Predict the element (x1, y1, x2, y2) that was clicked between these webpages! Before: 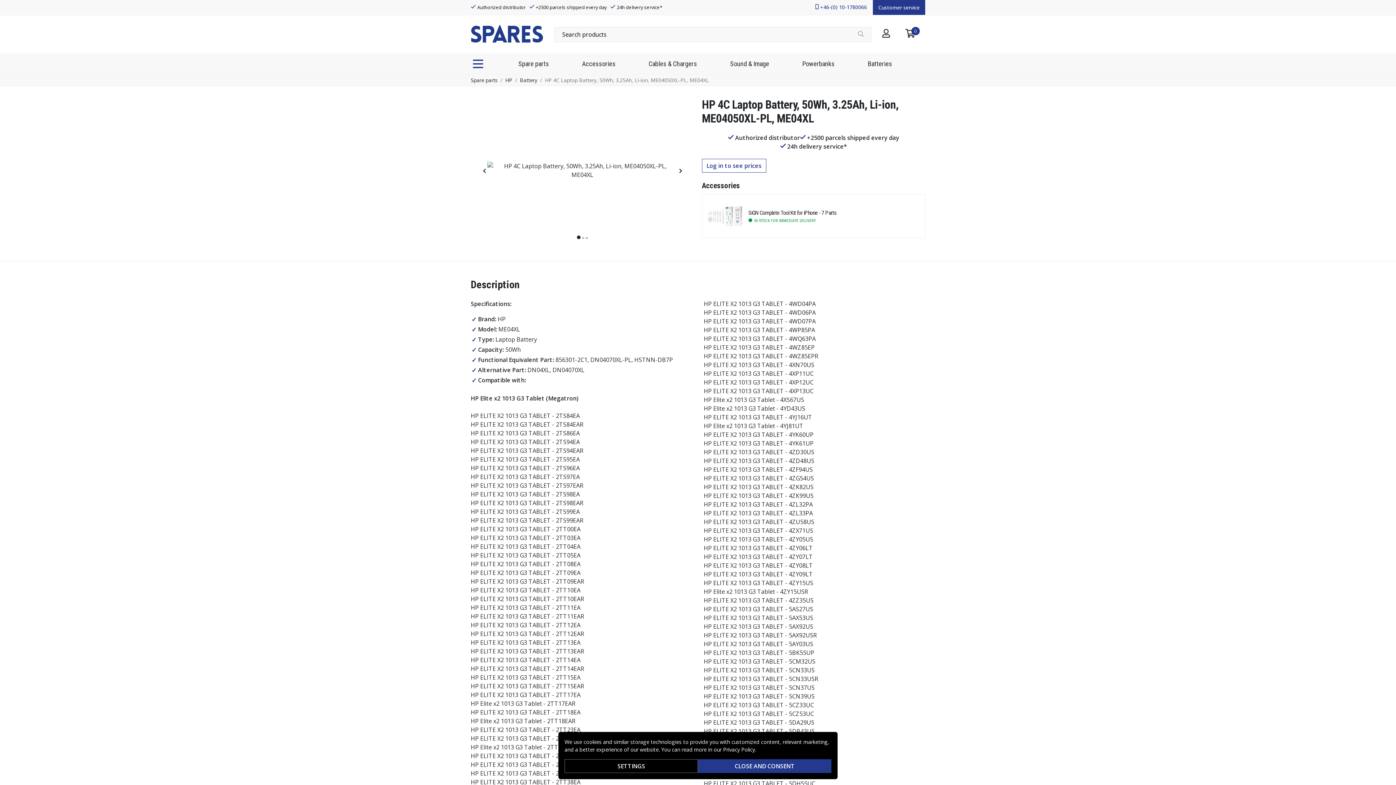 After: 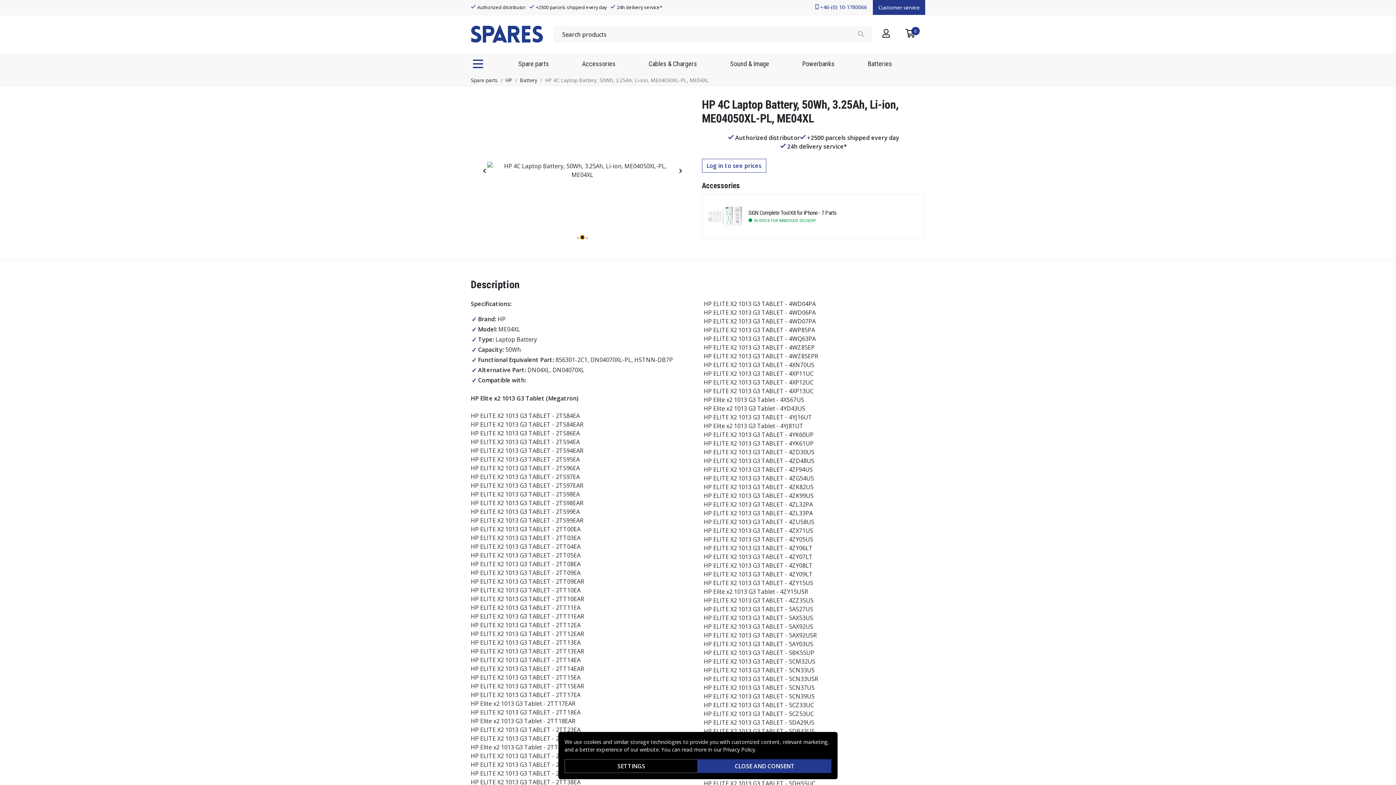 Action: bbox: (582, 237, 584, 239) label: item 1